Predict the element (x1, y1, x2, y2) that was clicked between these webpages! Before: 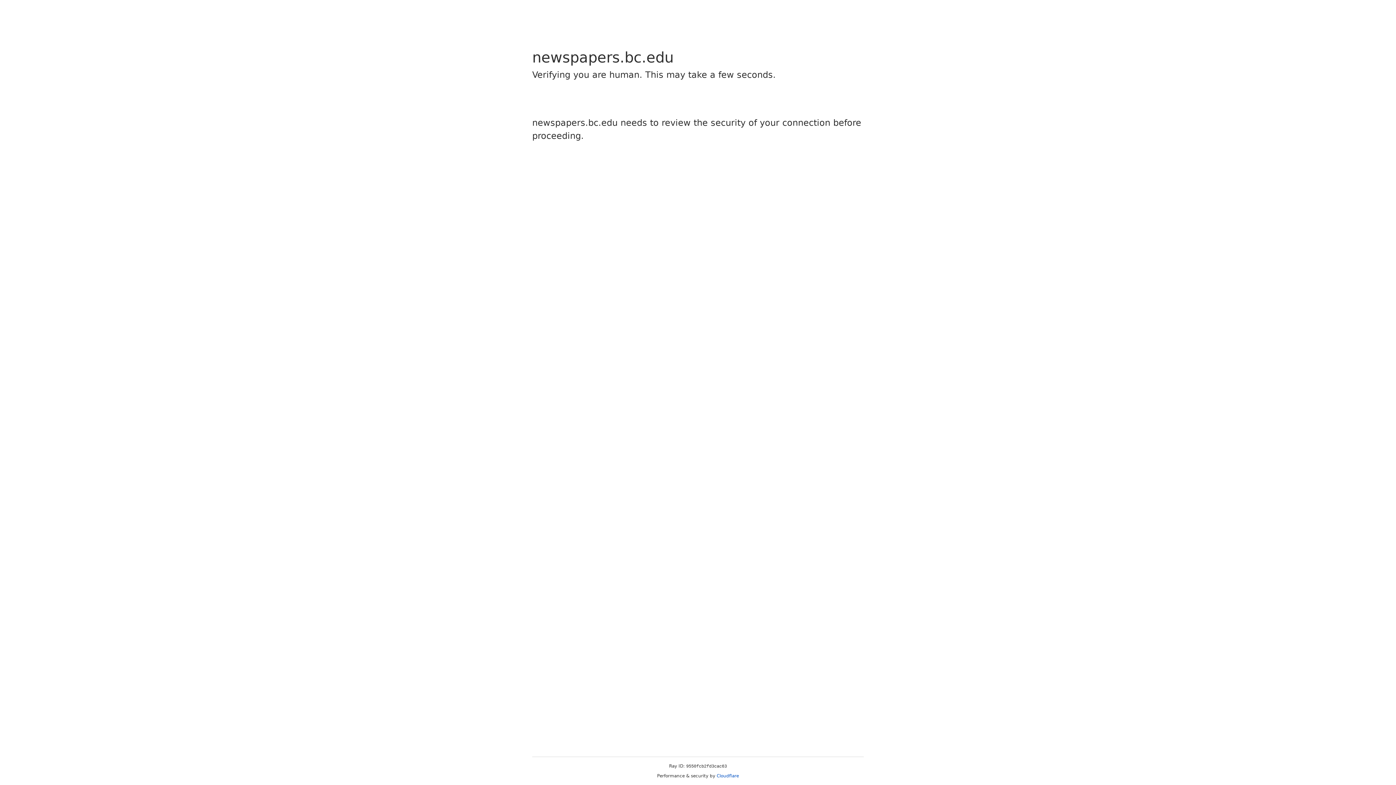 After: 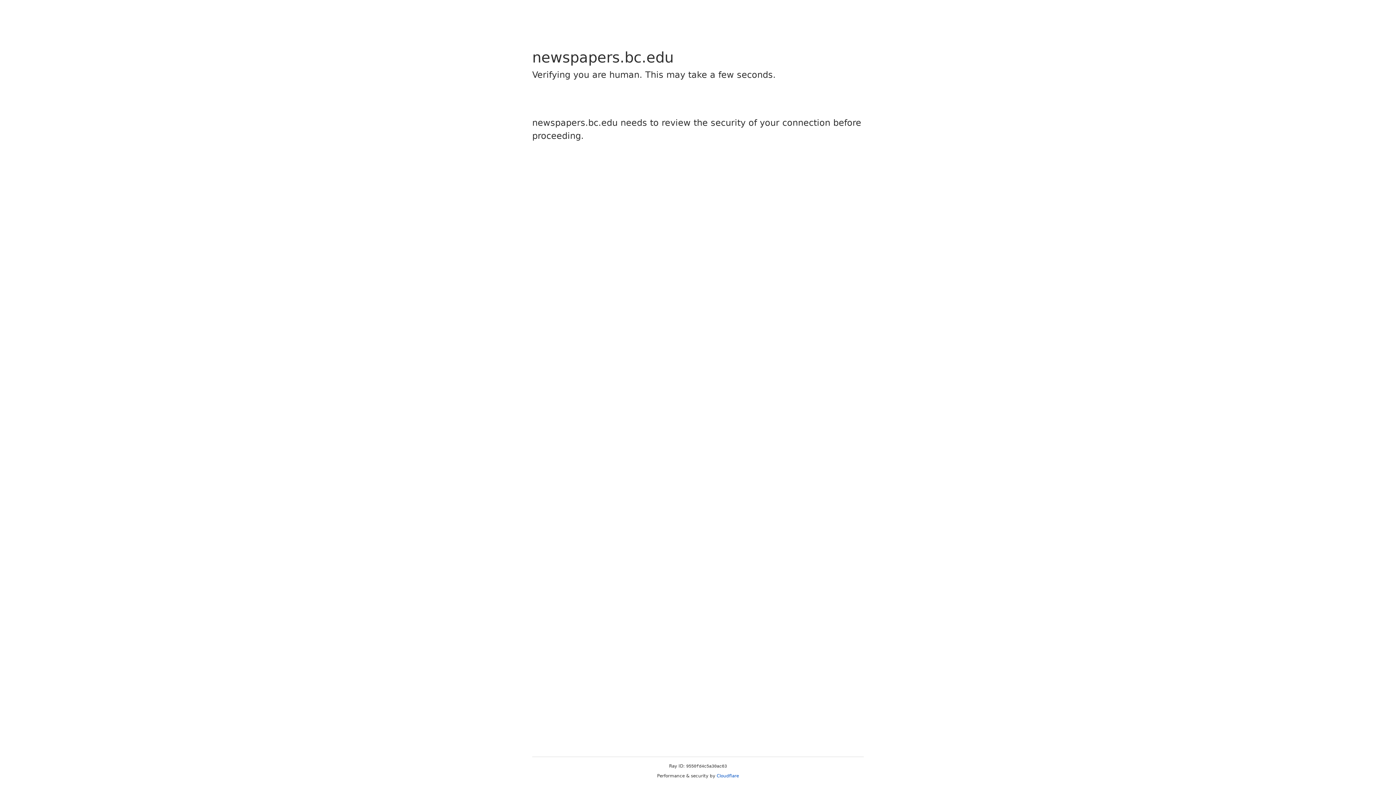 Action: bbox: (716, 773, 739, 778) label: Cloudflare